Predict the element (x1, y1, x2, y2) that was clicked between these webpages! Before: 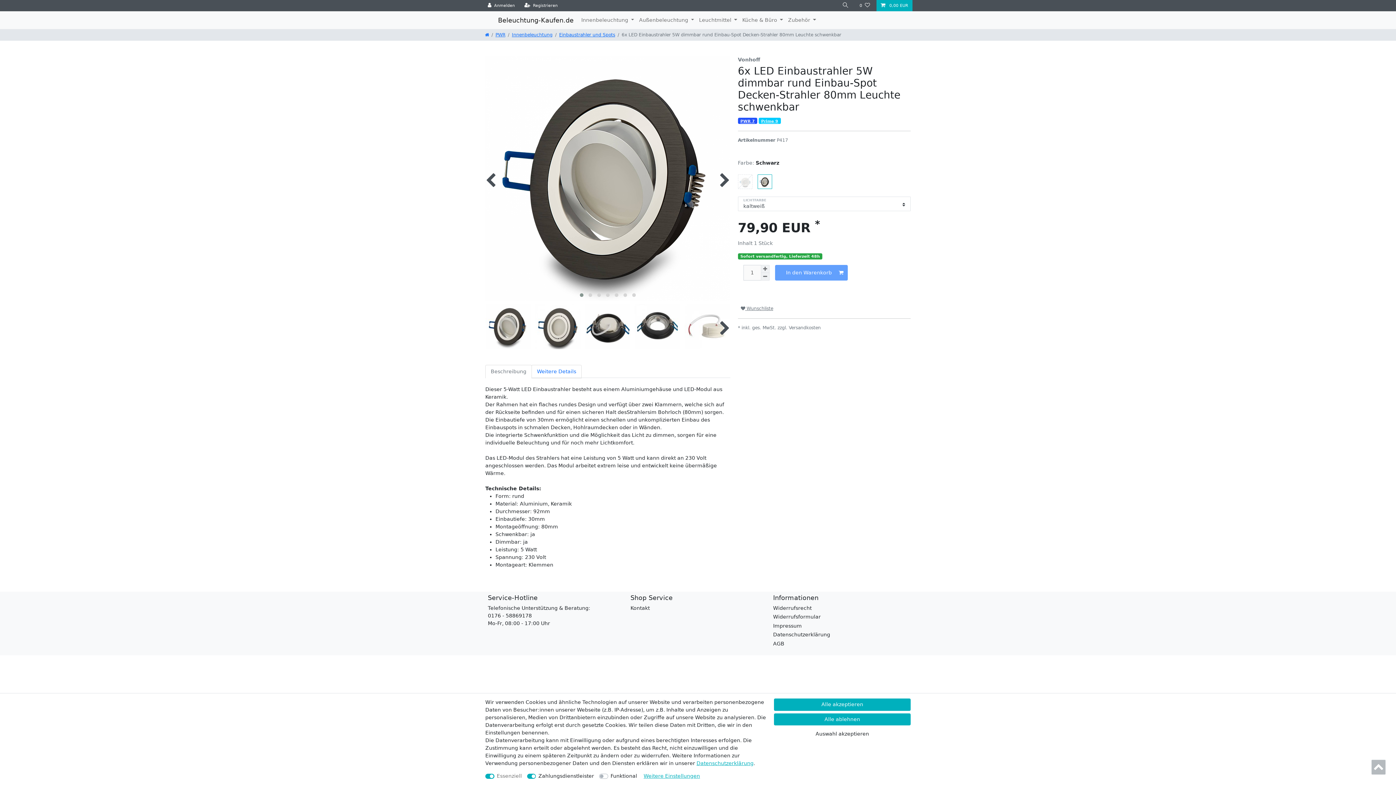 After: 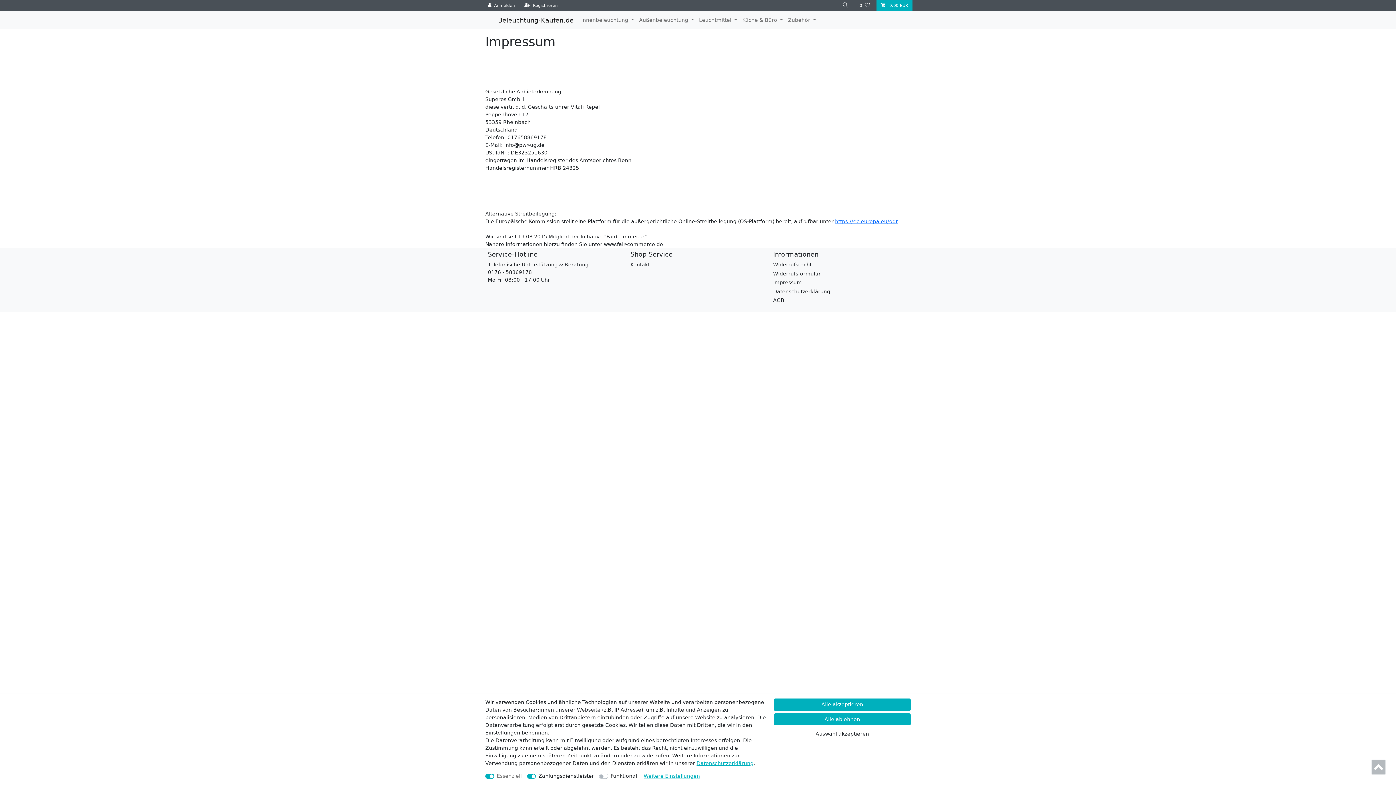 Action: bbox: (773, 623, 802, 628) label: Impressum